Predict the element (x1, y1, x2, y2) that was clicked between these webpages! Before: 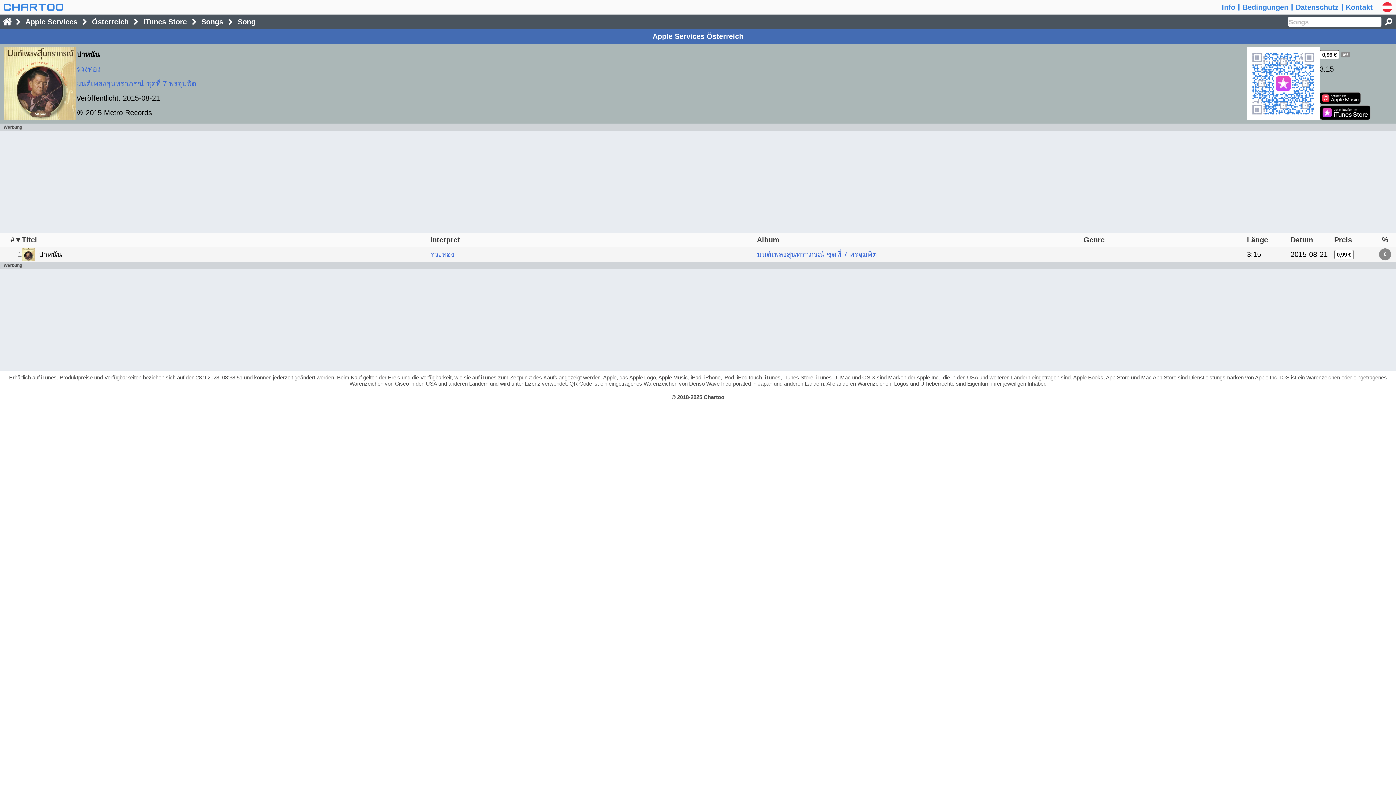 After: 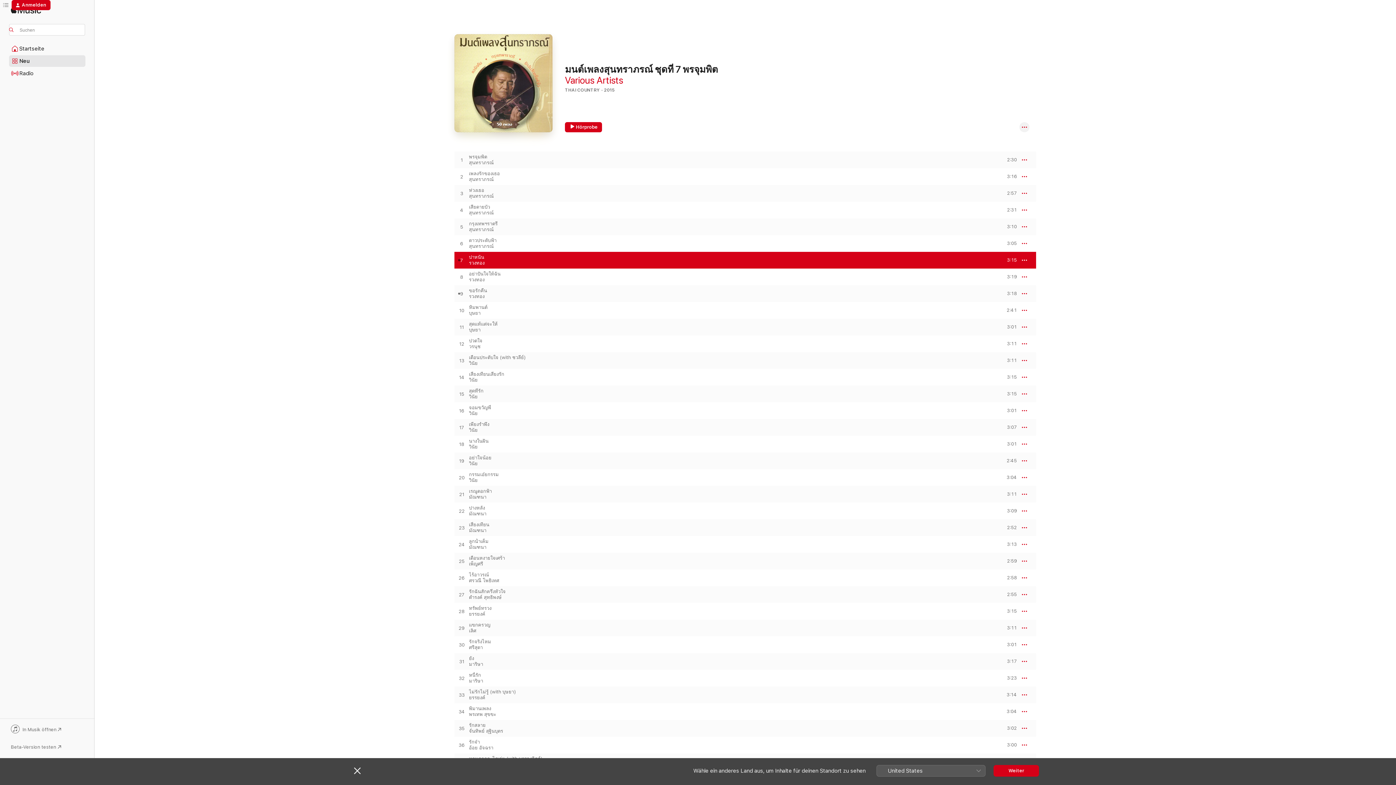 Action: bbox: (1320, 105, 1370, 120)